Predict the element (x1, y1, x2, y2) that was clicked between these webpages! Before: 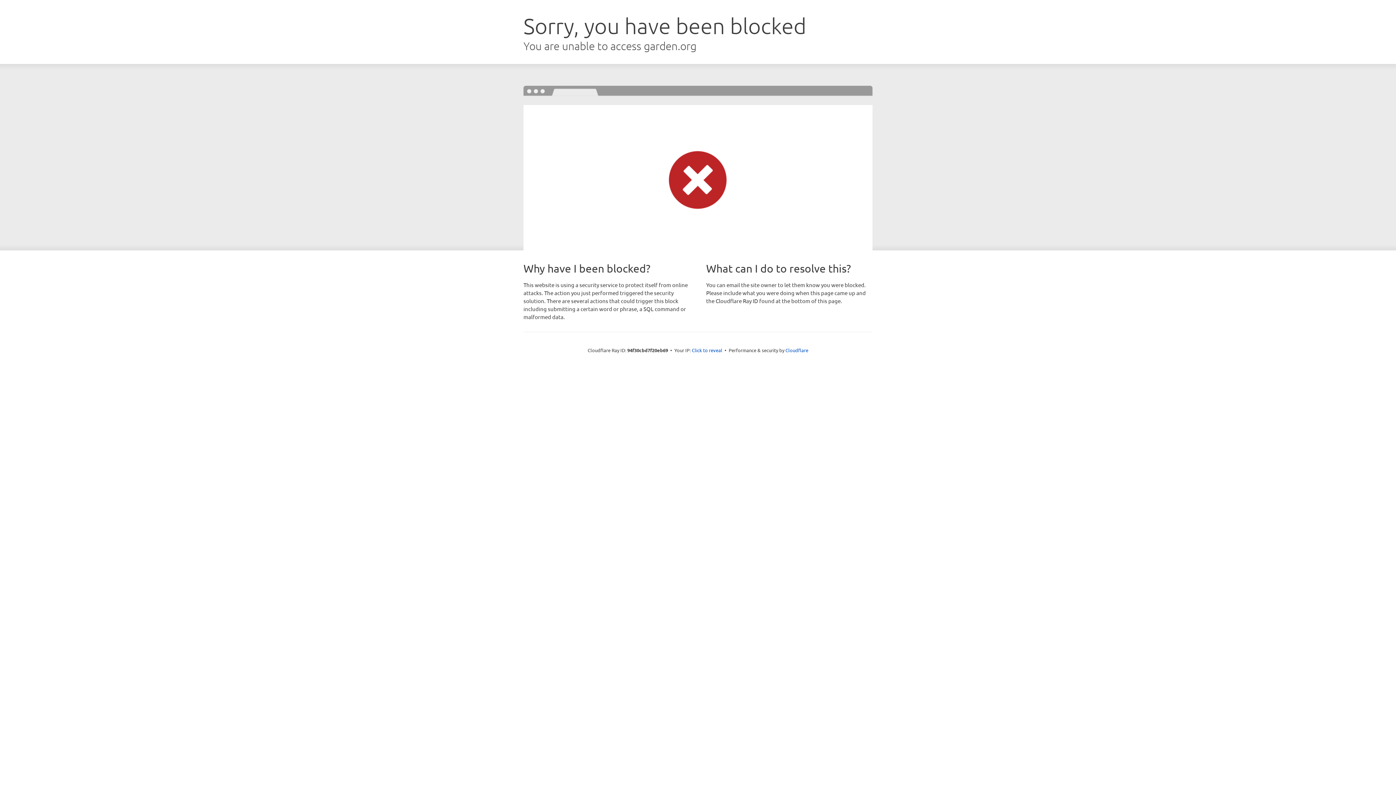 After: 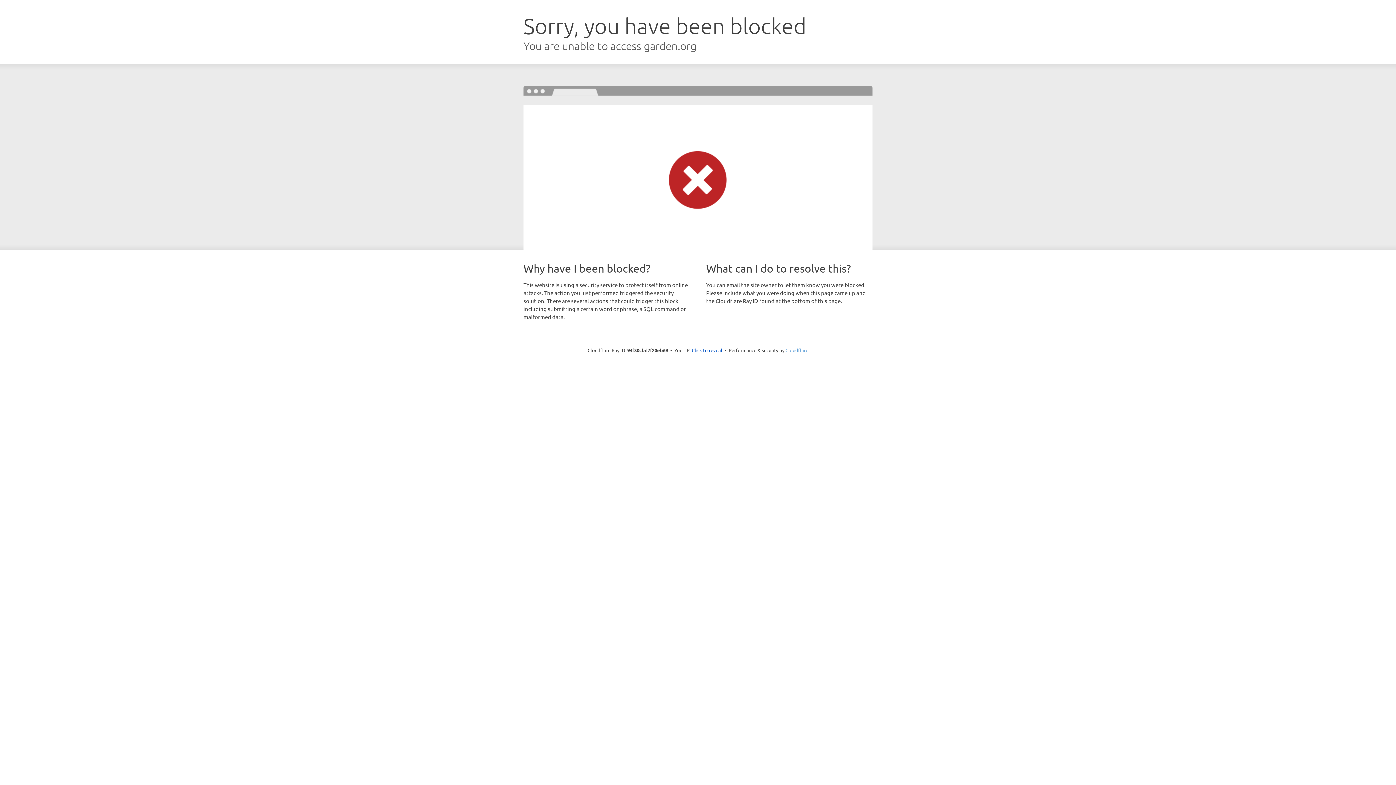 Action: label: Cloudflare bbox: (785, 347, 808, 353)